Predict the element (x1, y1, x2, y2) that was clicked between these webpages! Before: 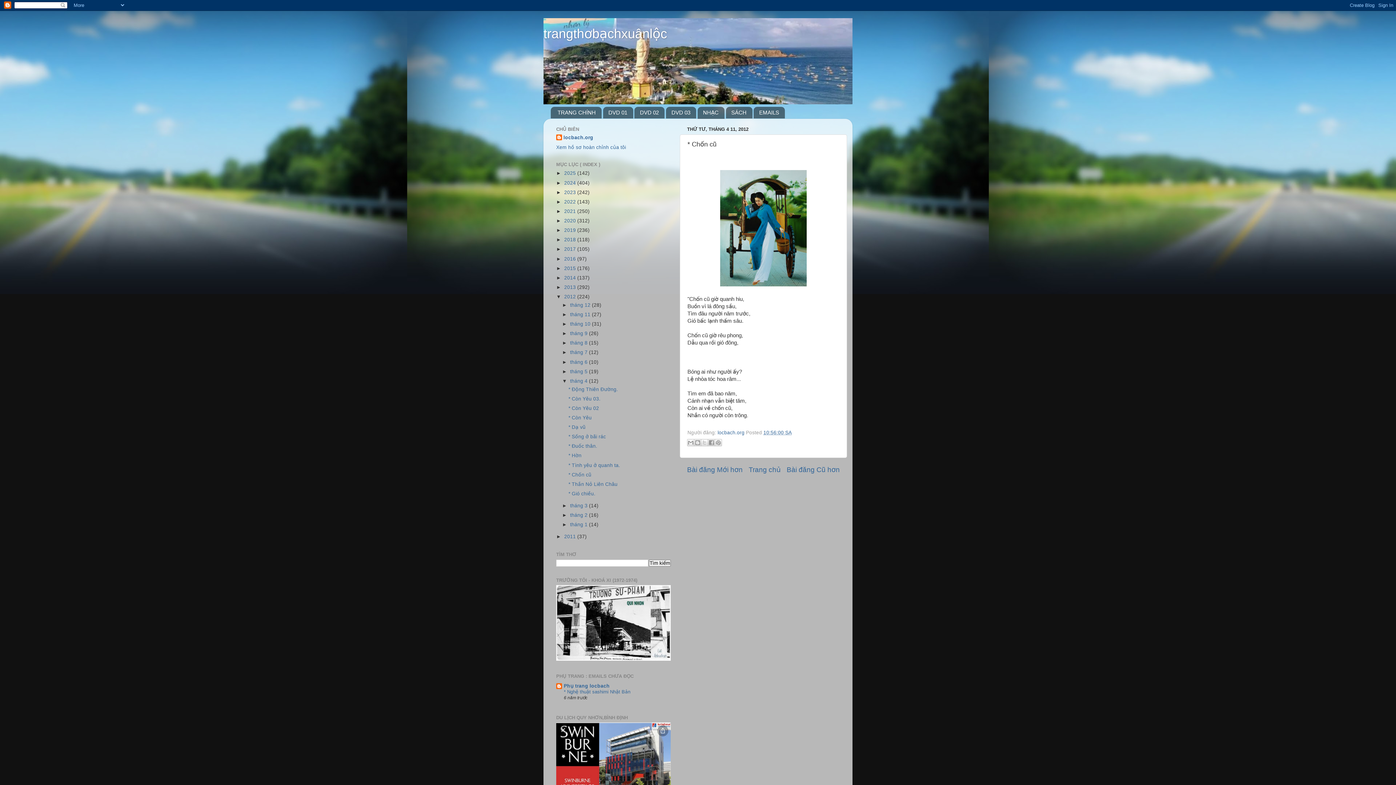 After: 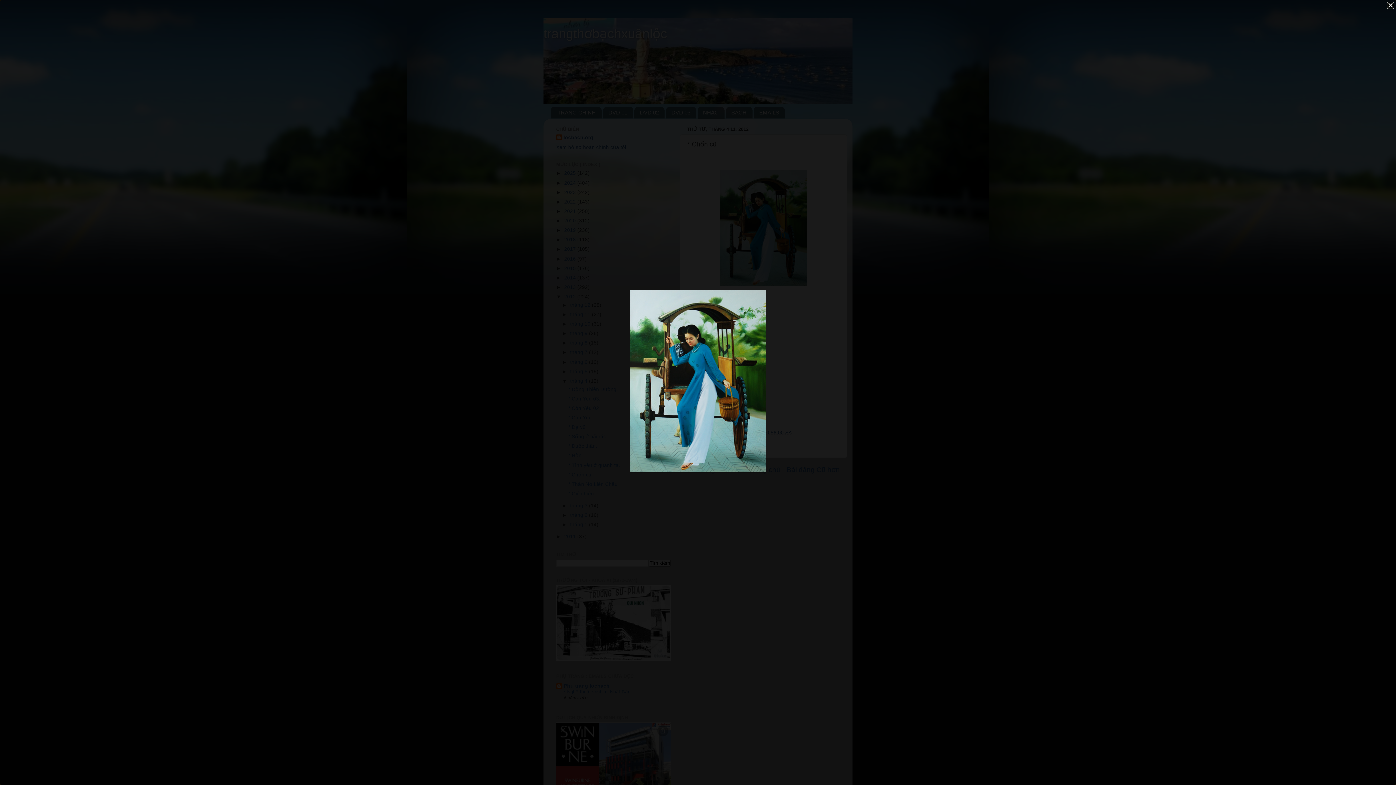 Action: bbox: (720, 281, 806, 287)